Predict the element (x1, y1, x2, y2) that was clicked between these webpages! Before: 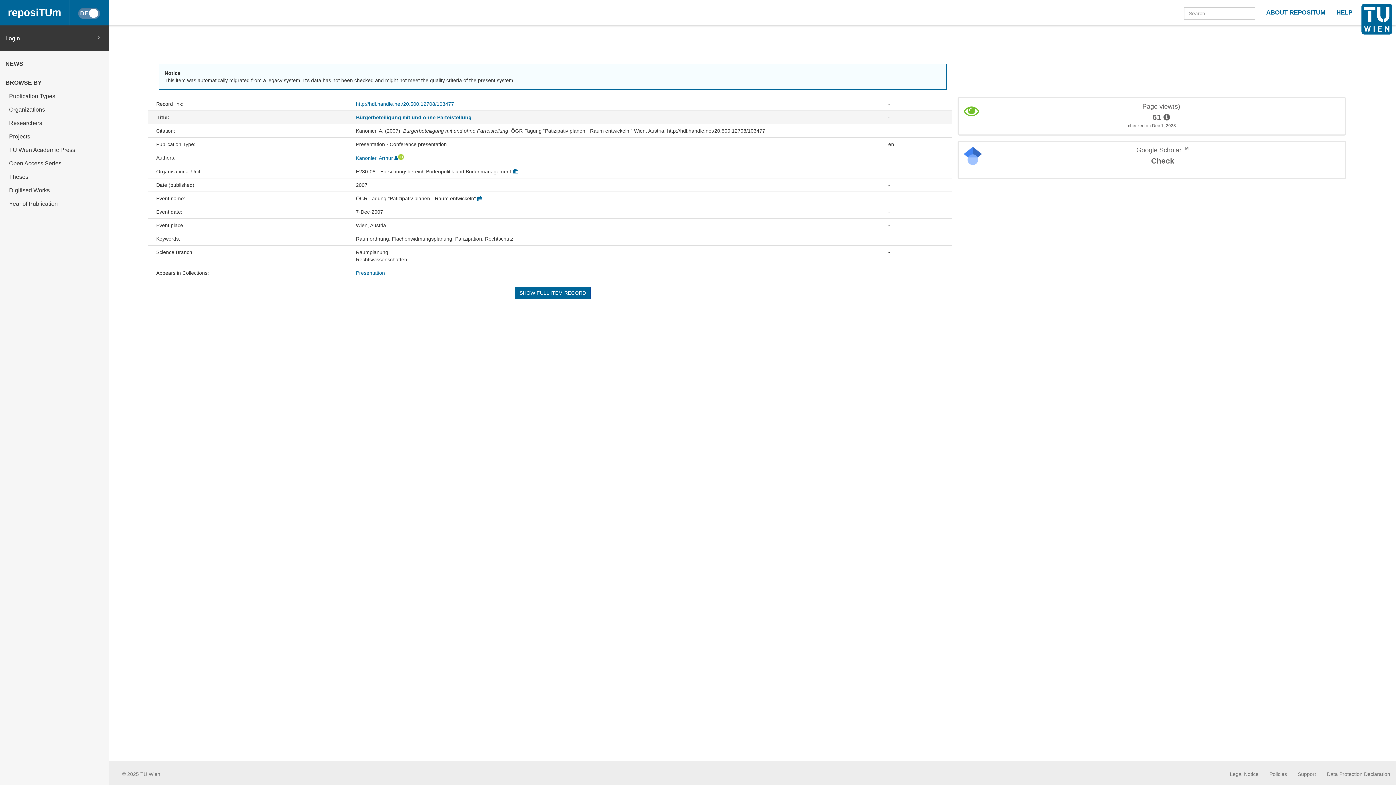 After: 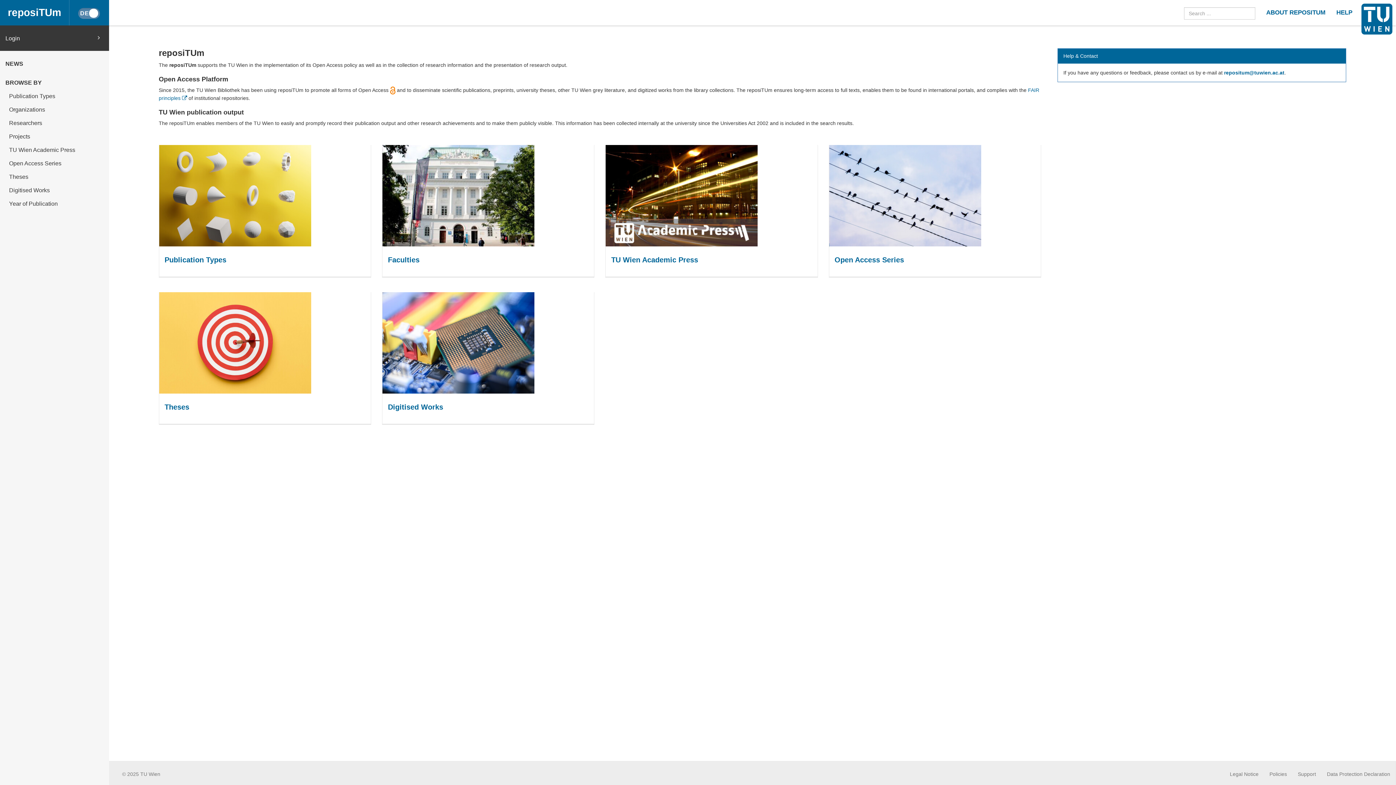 Action: bbox: (0, 0, 69, 25) label: reposiTUm